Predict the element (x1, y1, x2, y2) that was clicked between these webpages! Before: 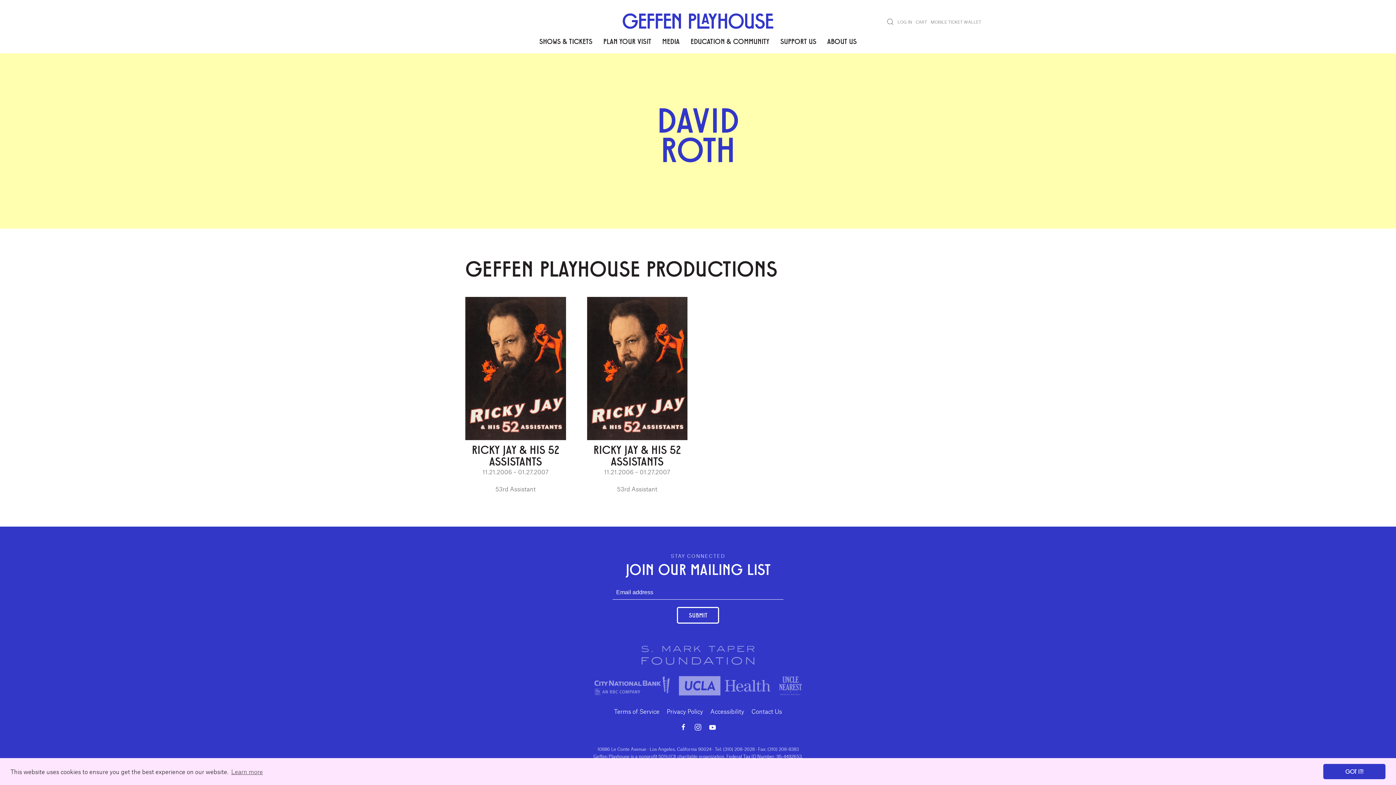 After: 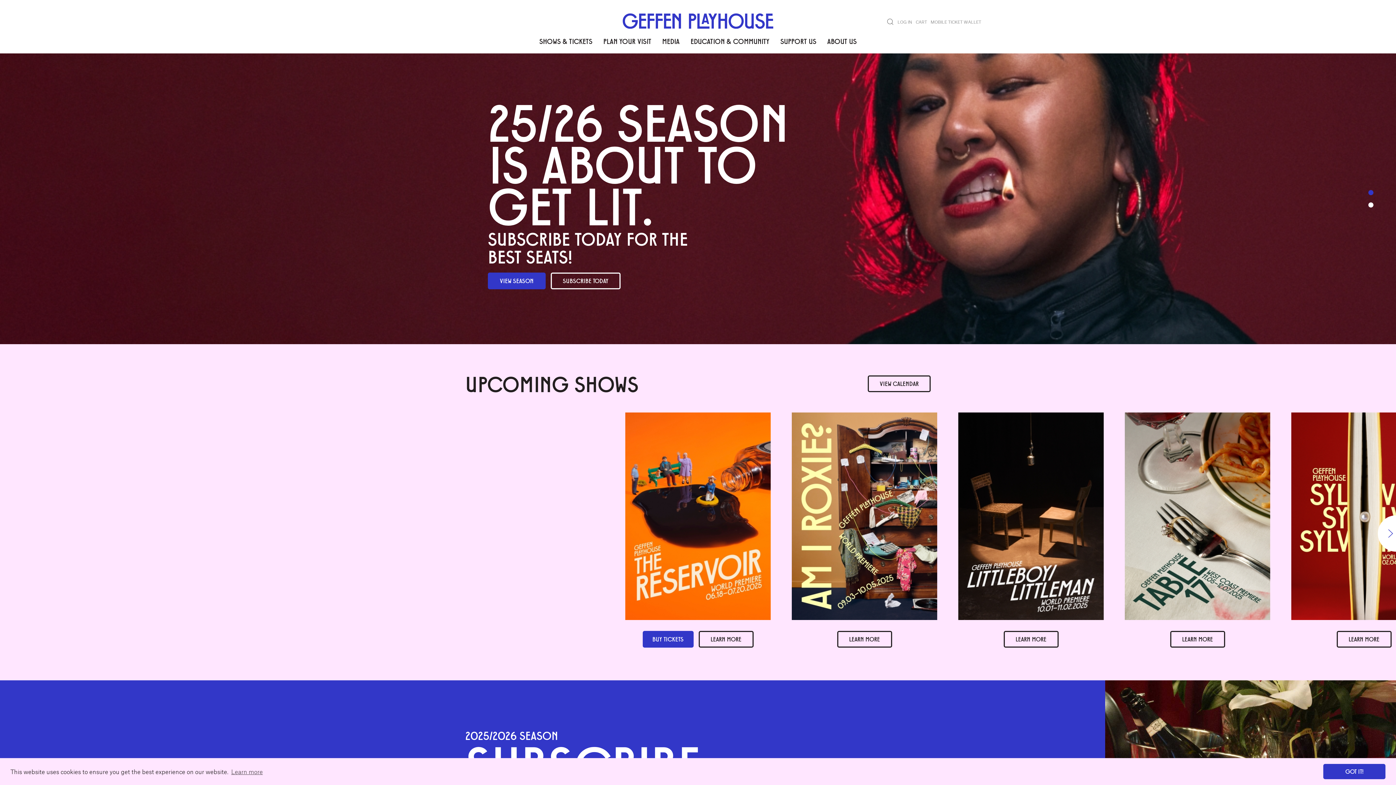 Action: bbox: (465, 0, 930, 28)